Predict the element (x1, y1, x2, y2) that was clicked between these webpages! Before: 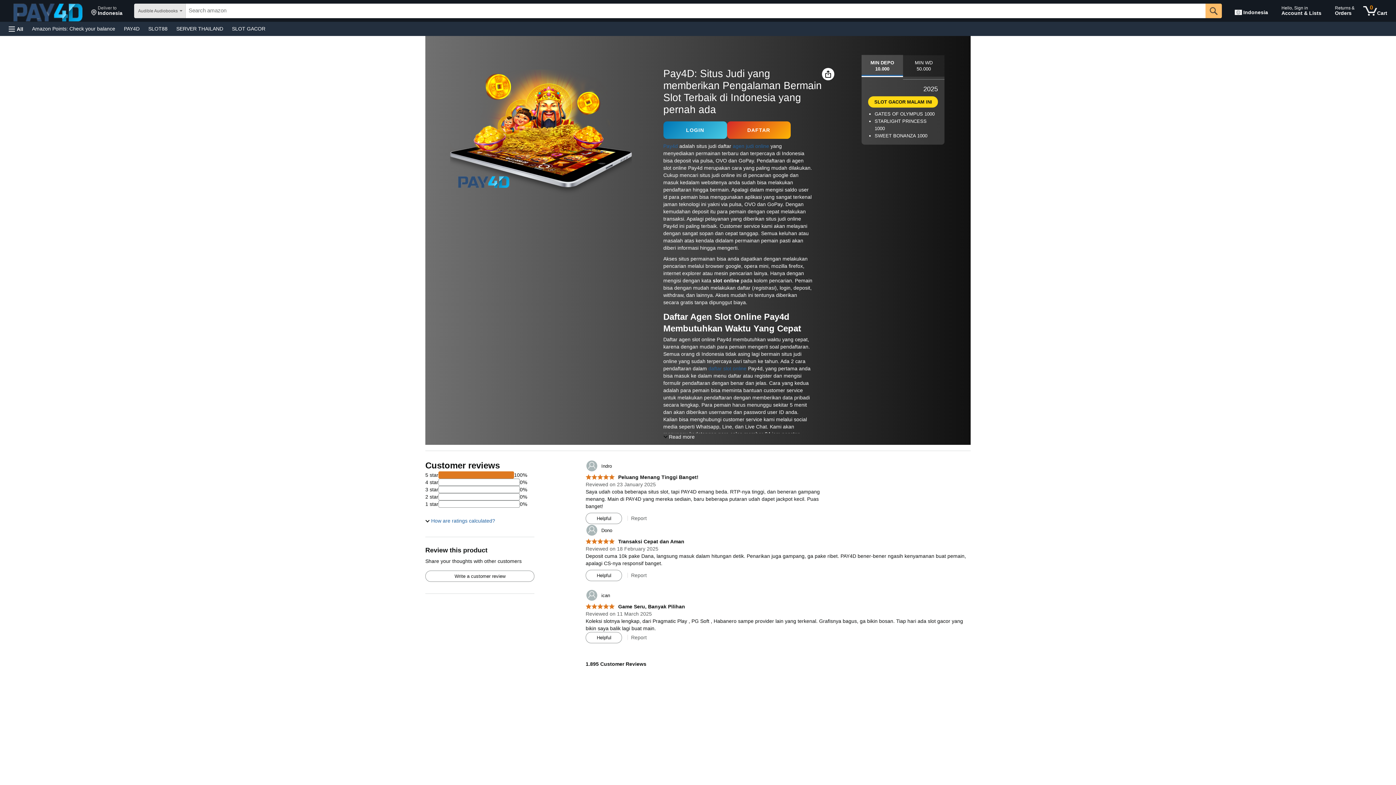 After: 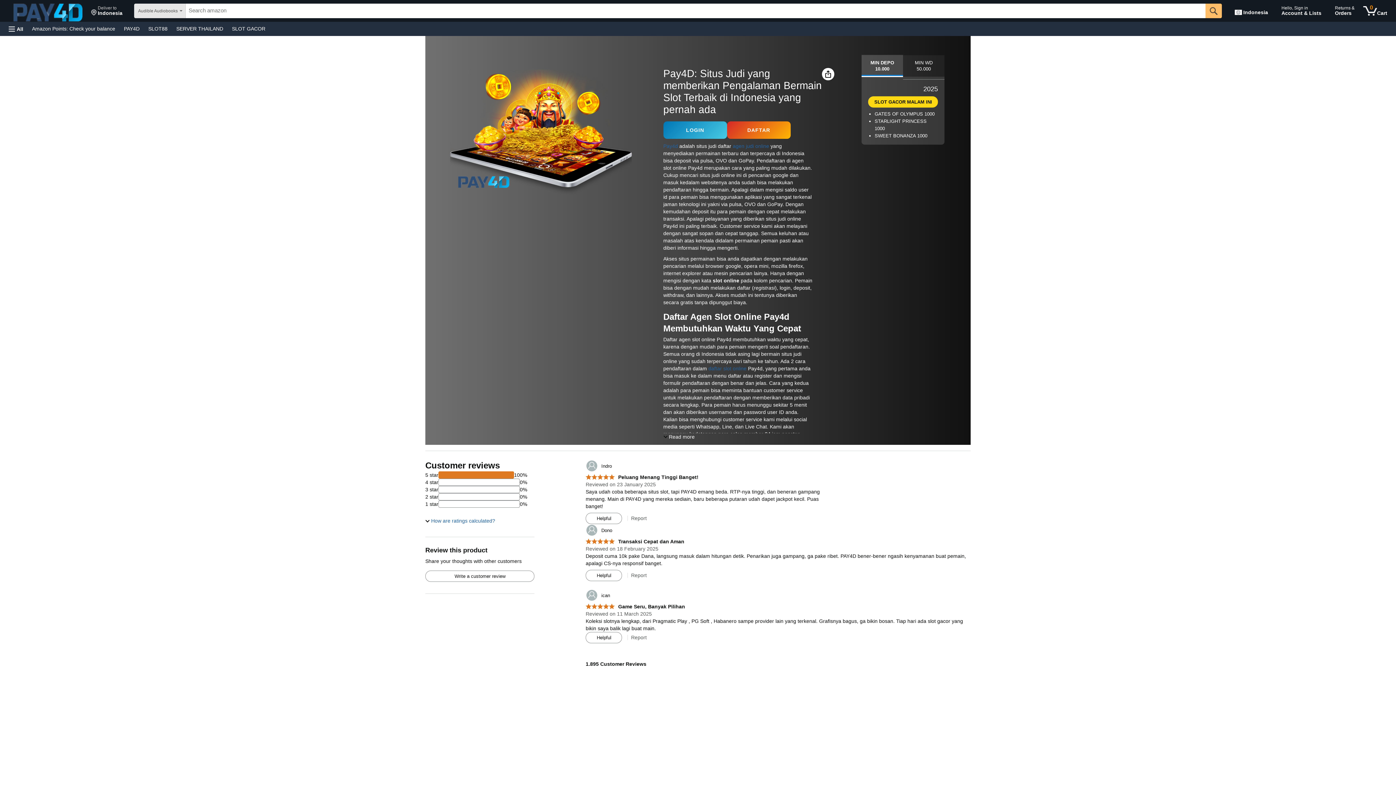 Action: label: MIN DEPO
10.000 bbox: (861, 54, 903, 77)